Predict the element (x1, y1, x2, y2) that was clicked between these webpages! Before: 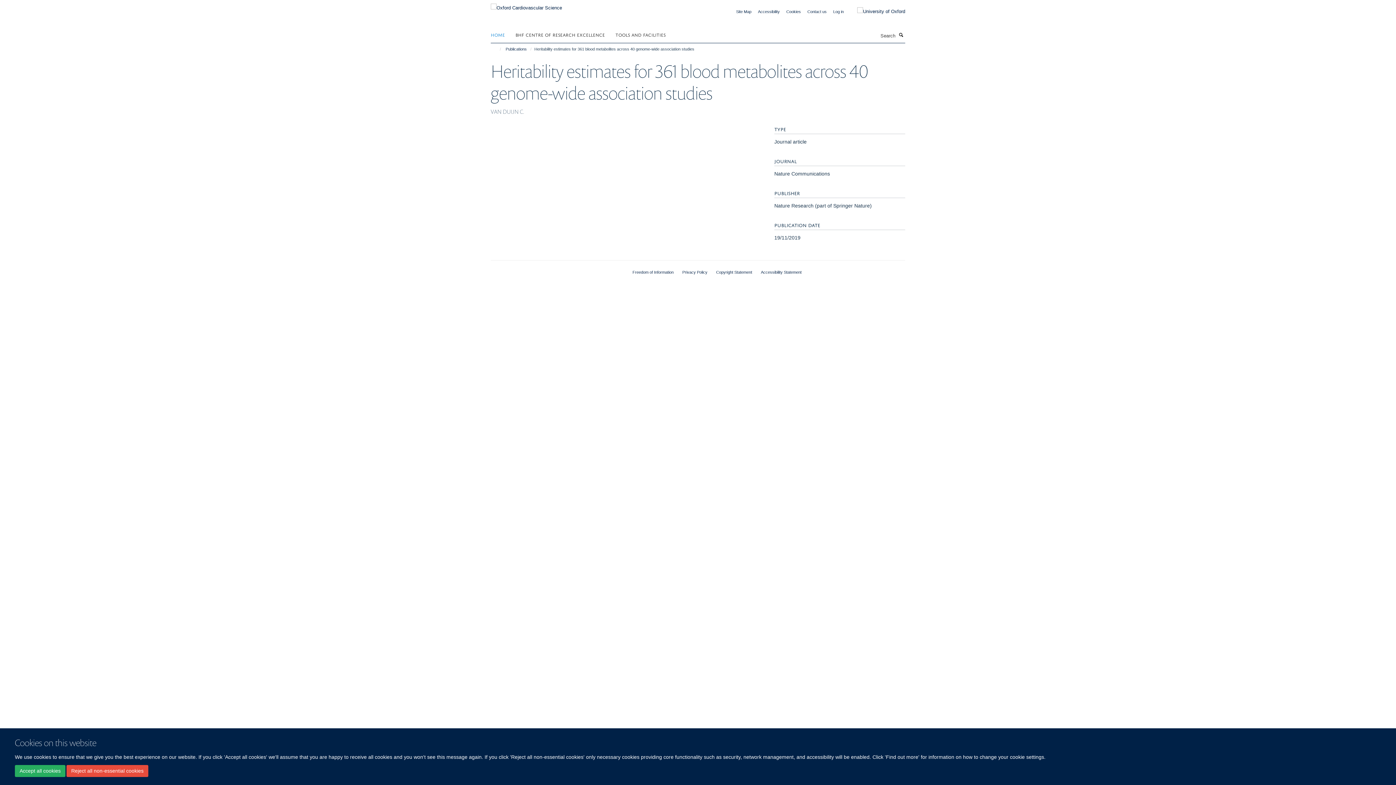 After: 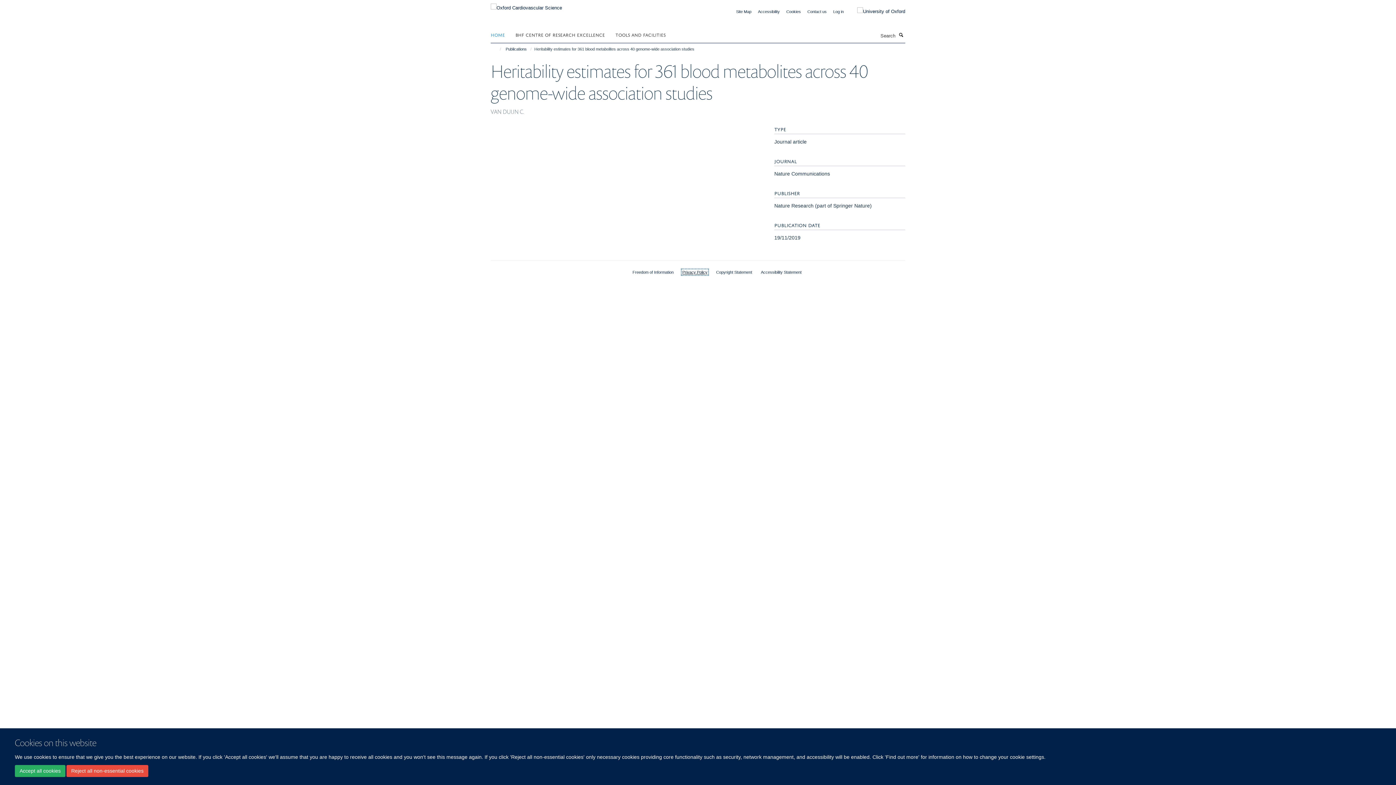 Action: label: Privacy Policy bbox: (682, 270, 707, 274)